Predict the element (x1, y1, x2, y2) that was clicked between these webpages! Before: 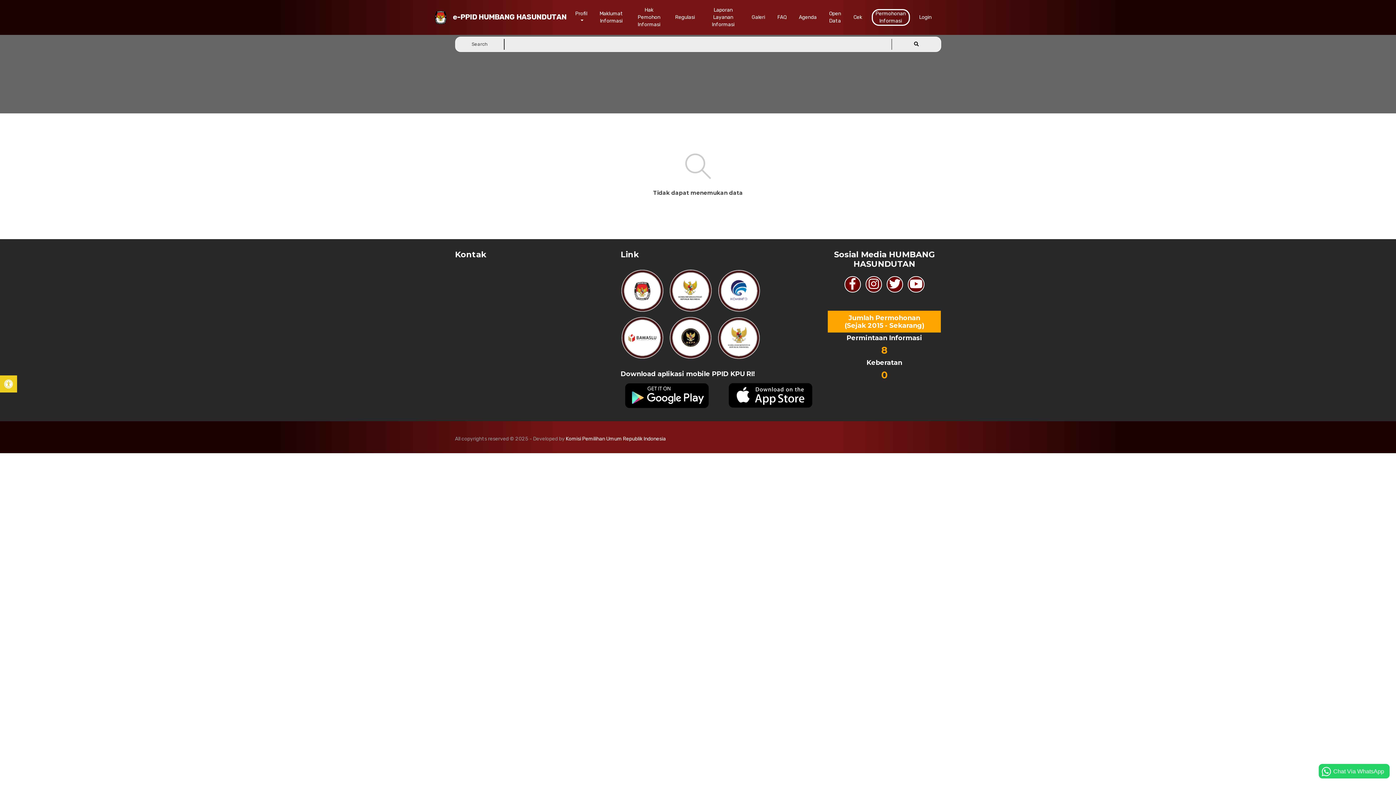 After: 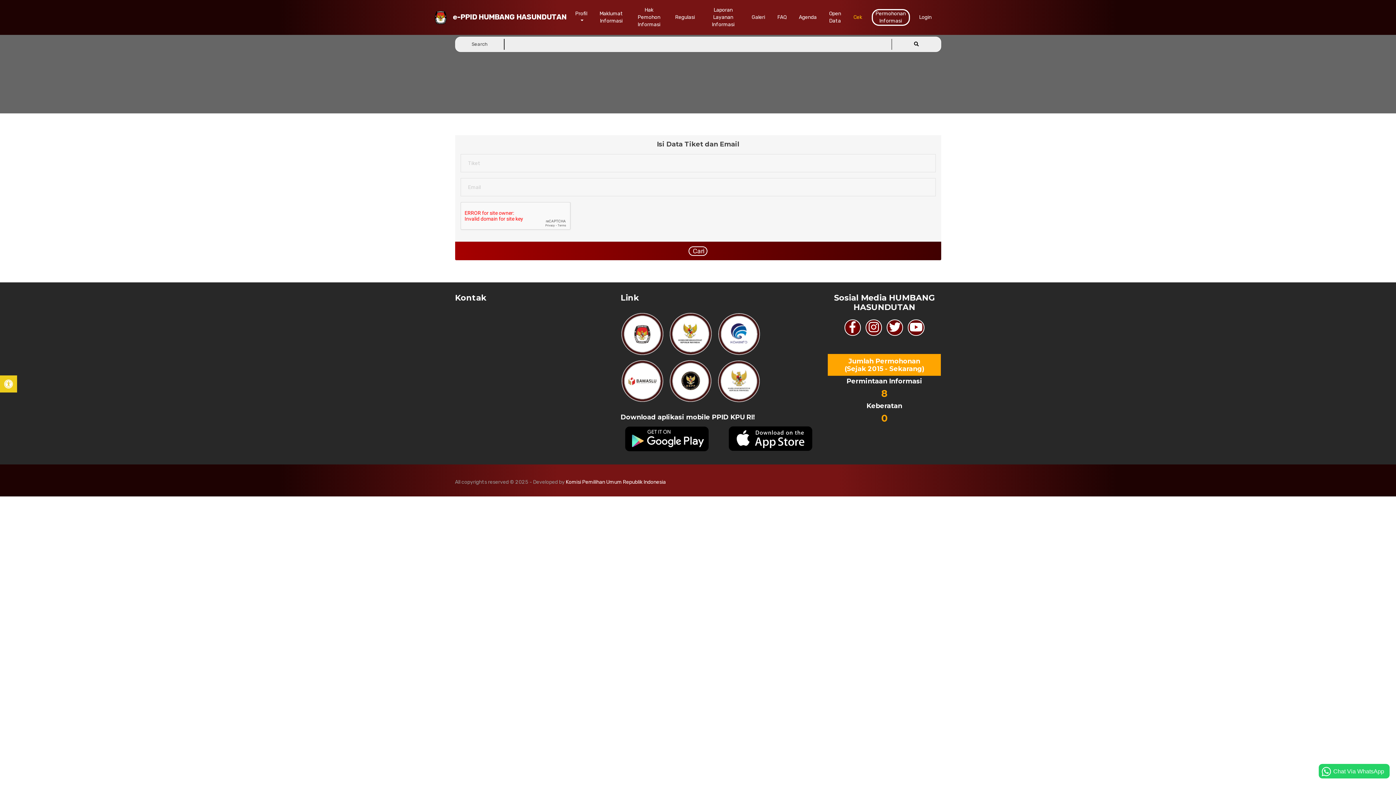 Action: bbox: (850, 13, 865, 21) label: Cek